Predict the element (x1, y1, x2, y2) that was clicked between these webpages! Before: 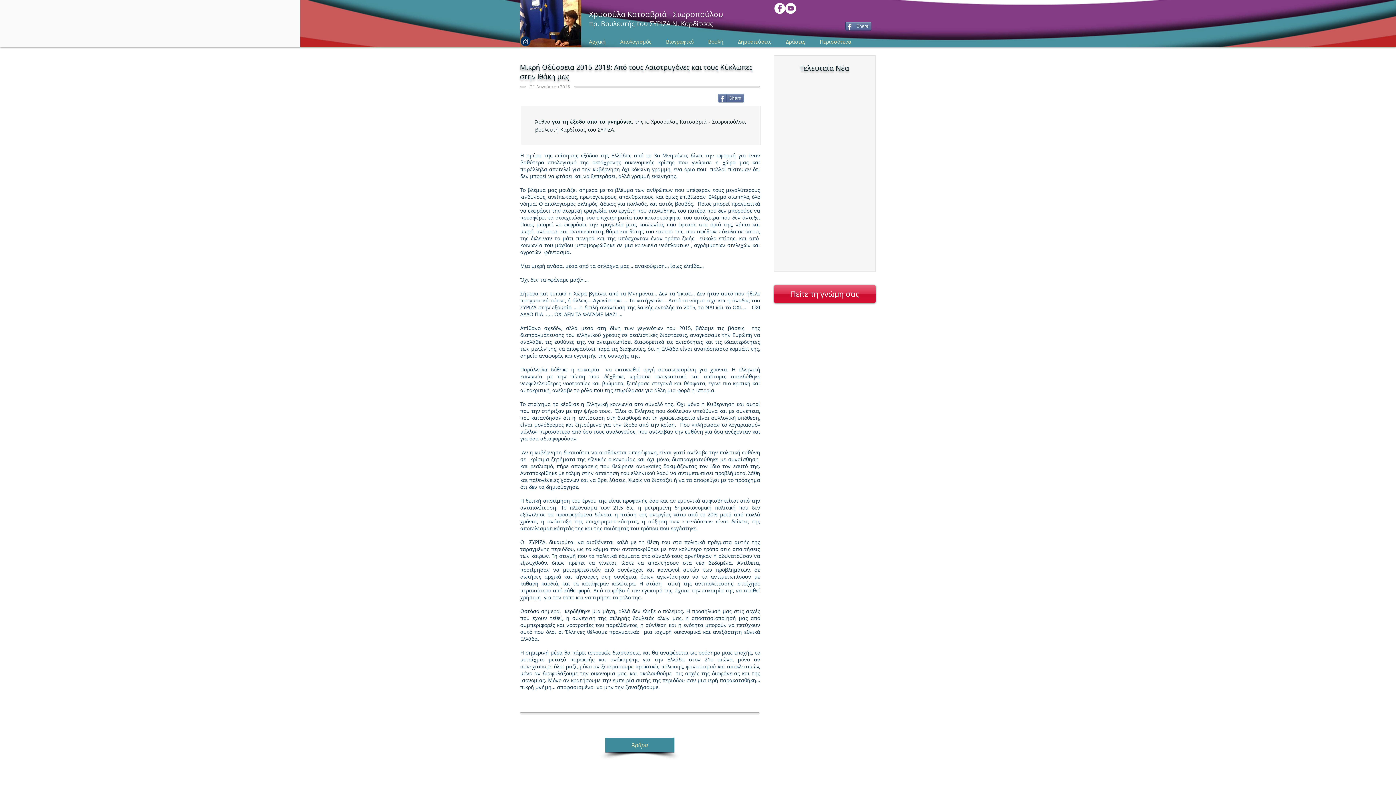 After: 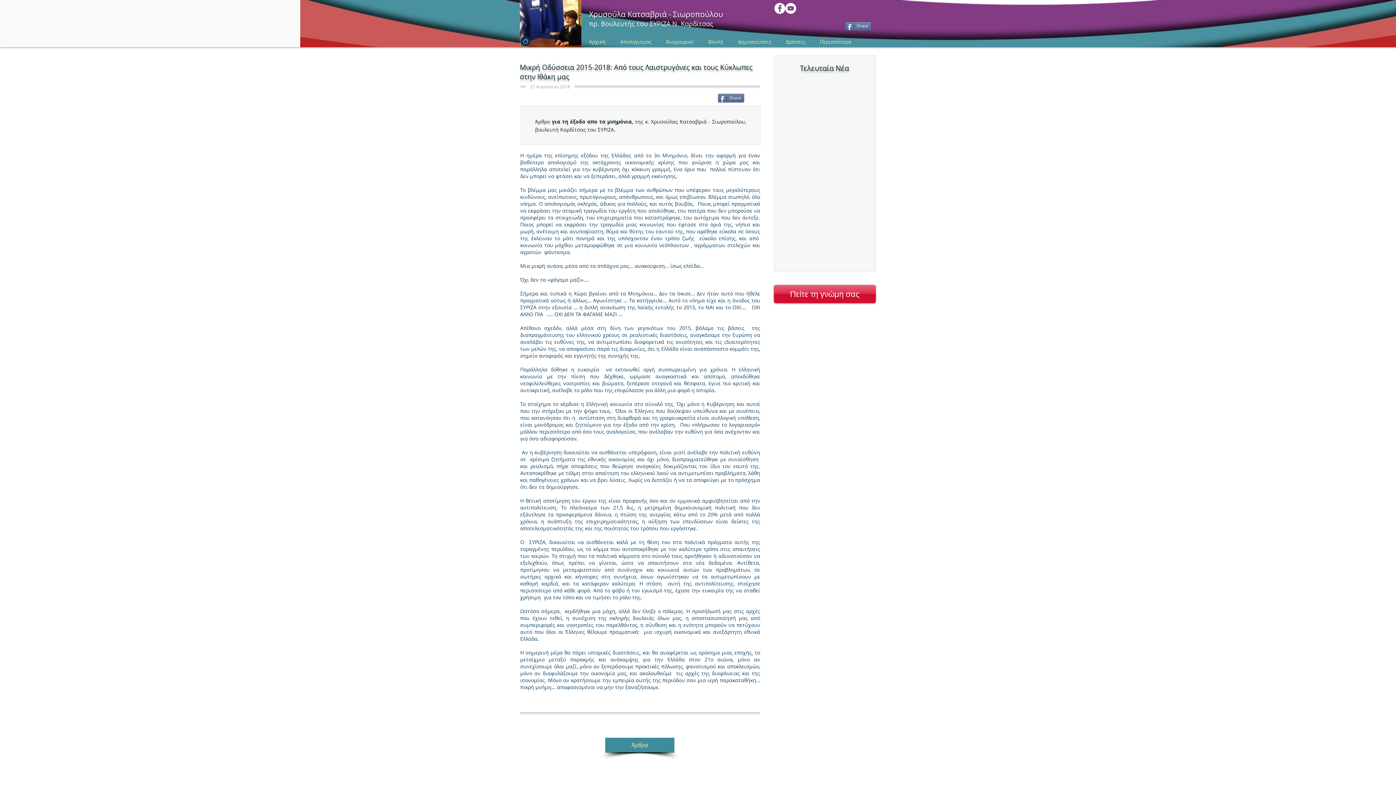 Action: label: Απολογισμός bbox: (613, 37, 658, 46)